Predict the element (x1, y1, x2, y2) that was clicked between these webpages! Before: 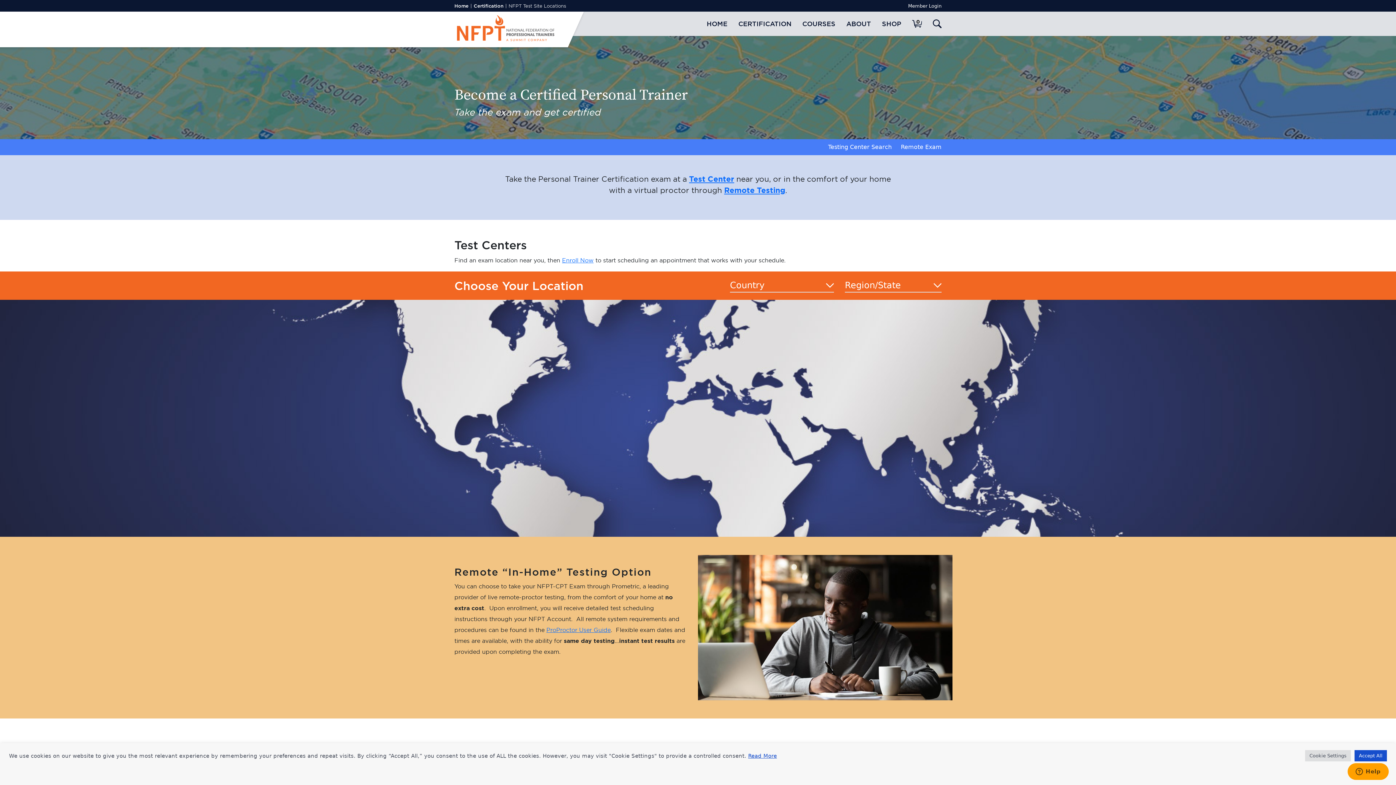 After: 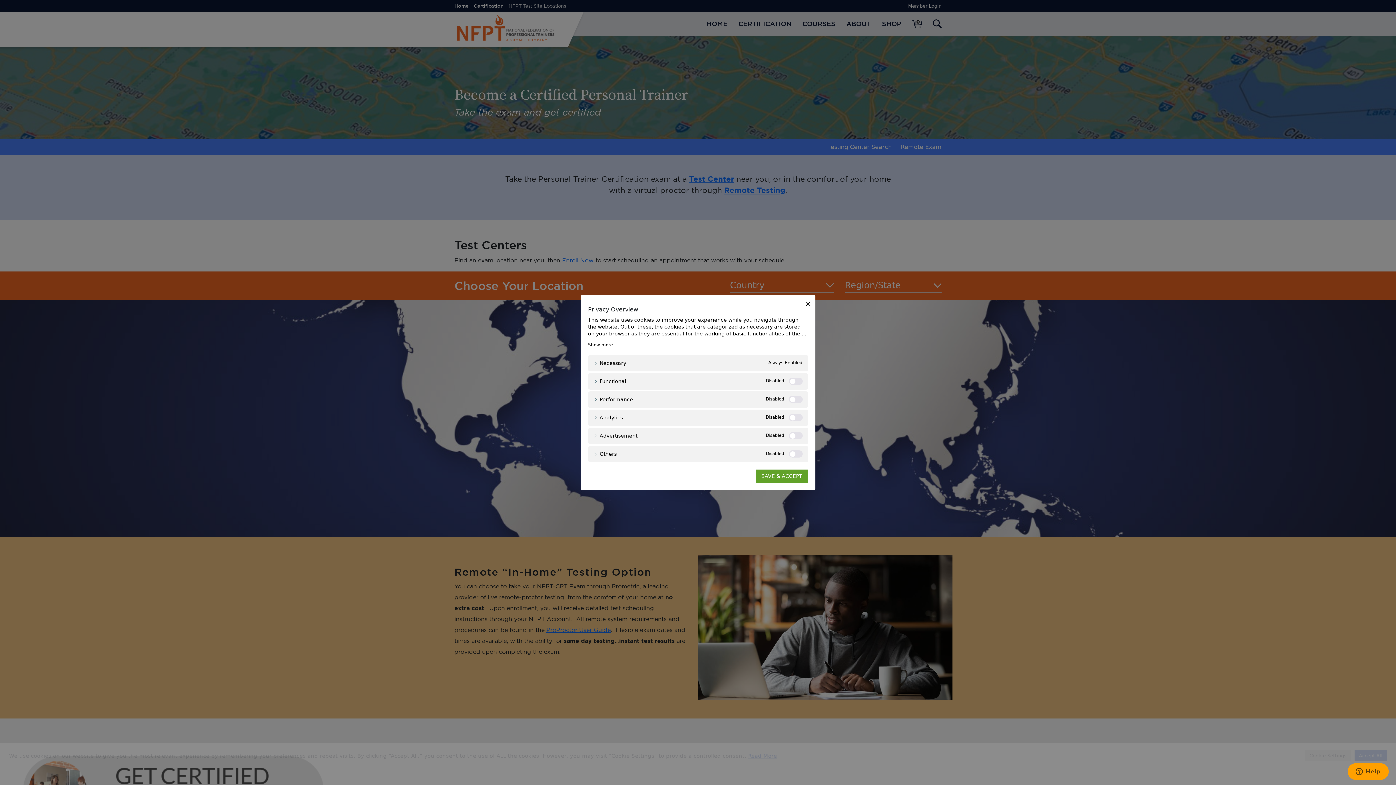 Action: label: Cookie Settings bbox: (1305, 750, 1351, 761)